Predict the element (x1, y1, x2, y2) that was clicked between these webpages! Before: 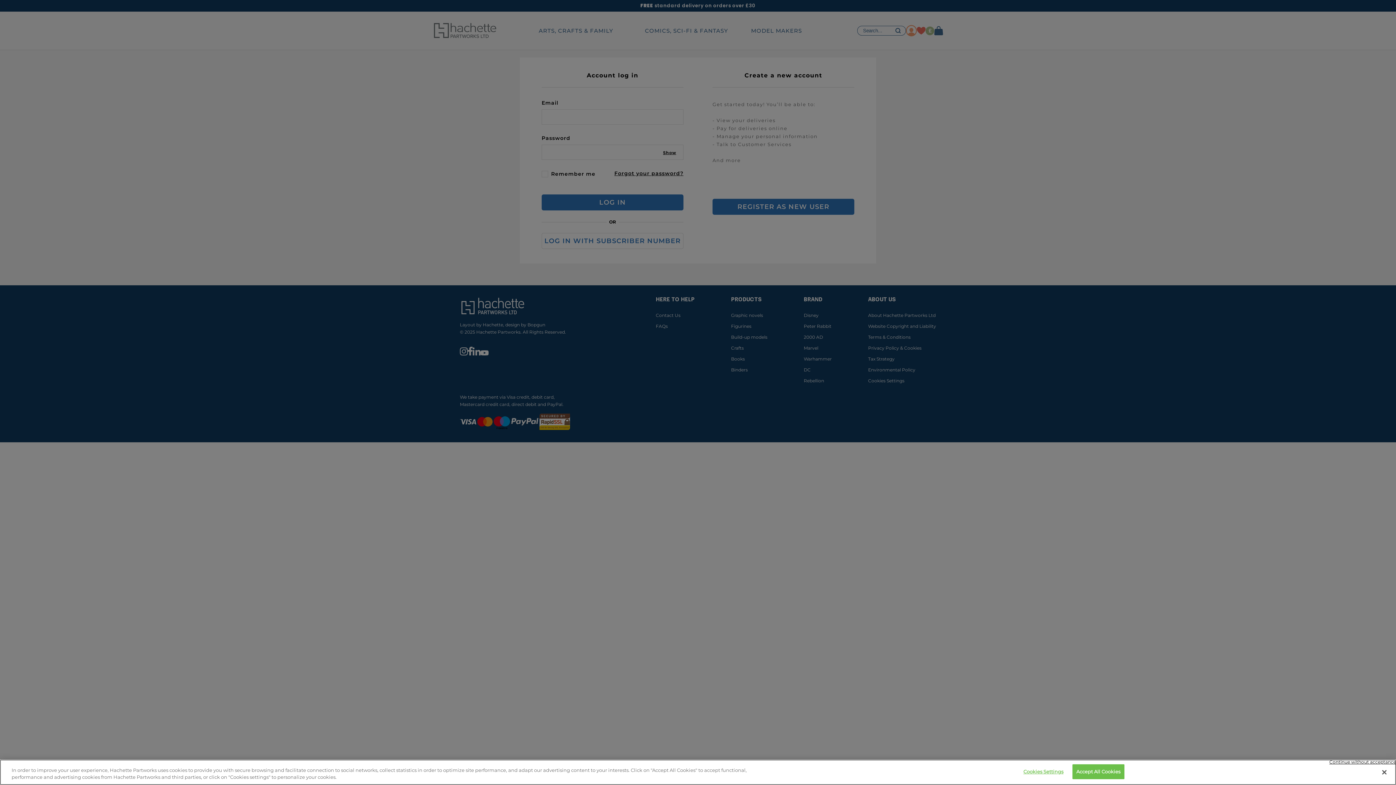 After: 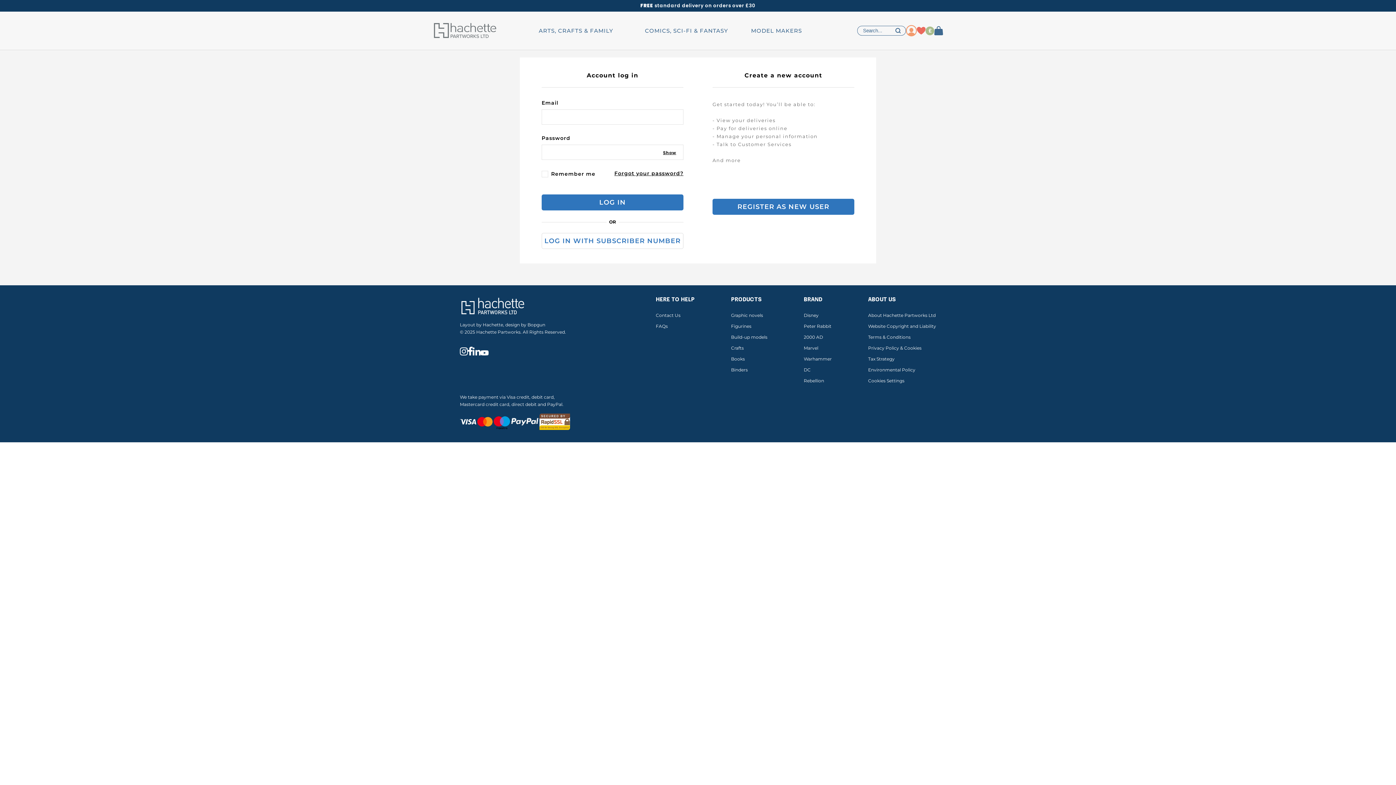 Action: label: Close bbox: (1376, 764, 1392, 780)